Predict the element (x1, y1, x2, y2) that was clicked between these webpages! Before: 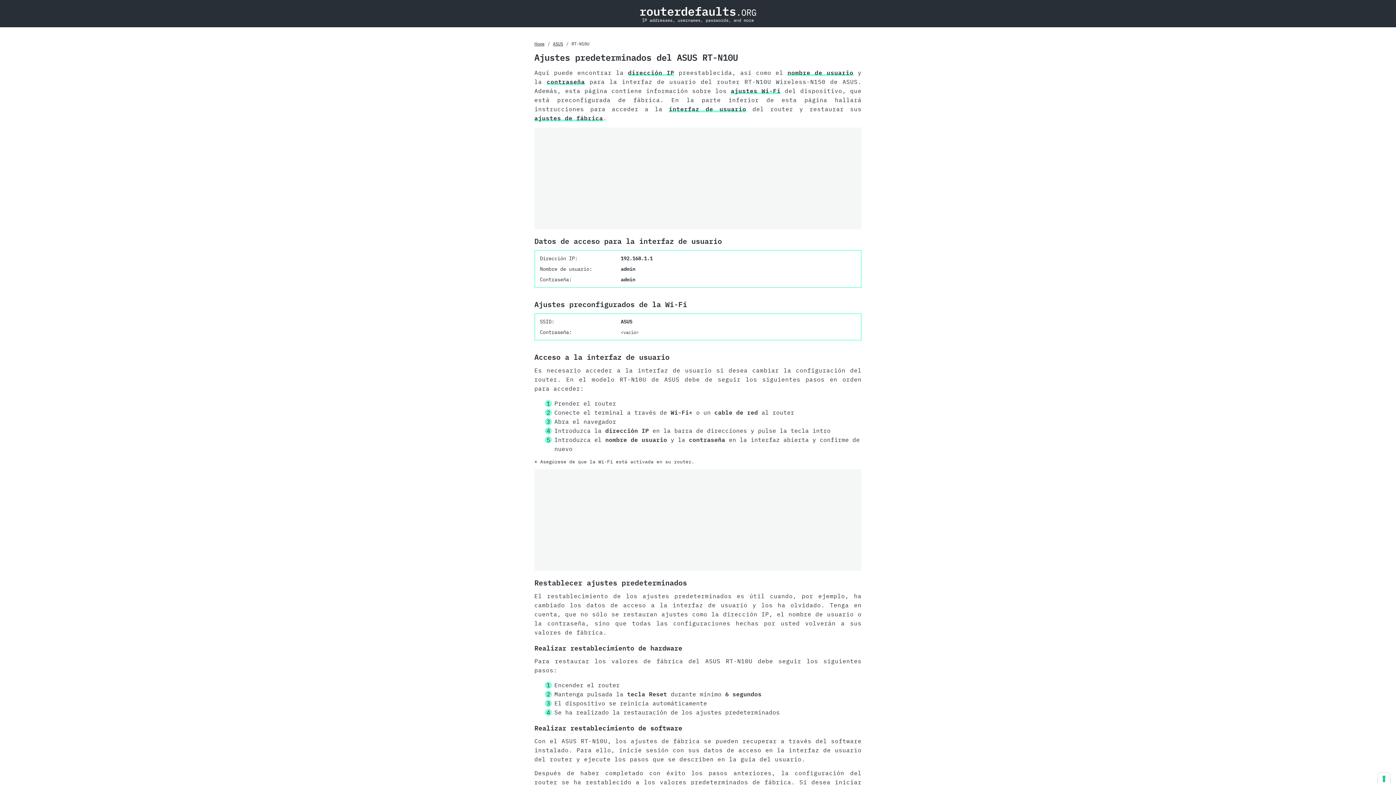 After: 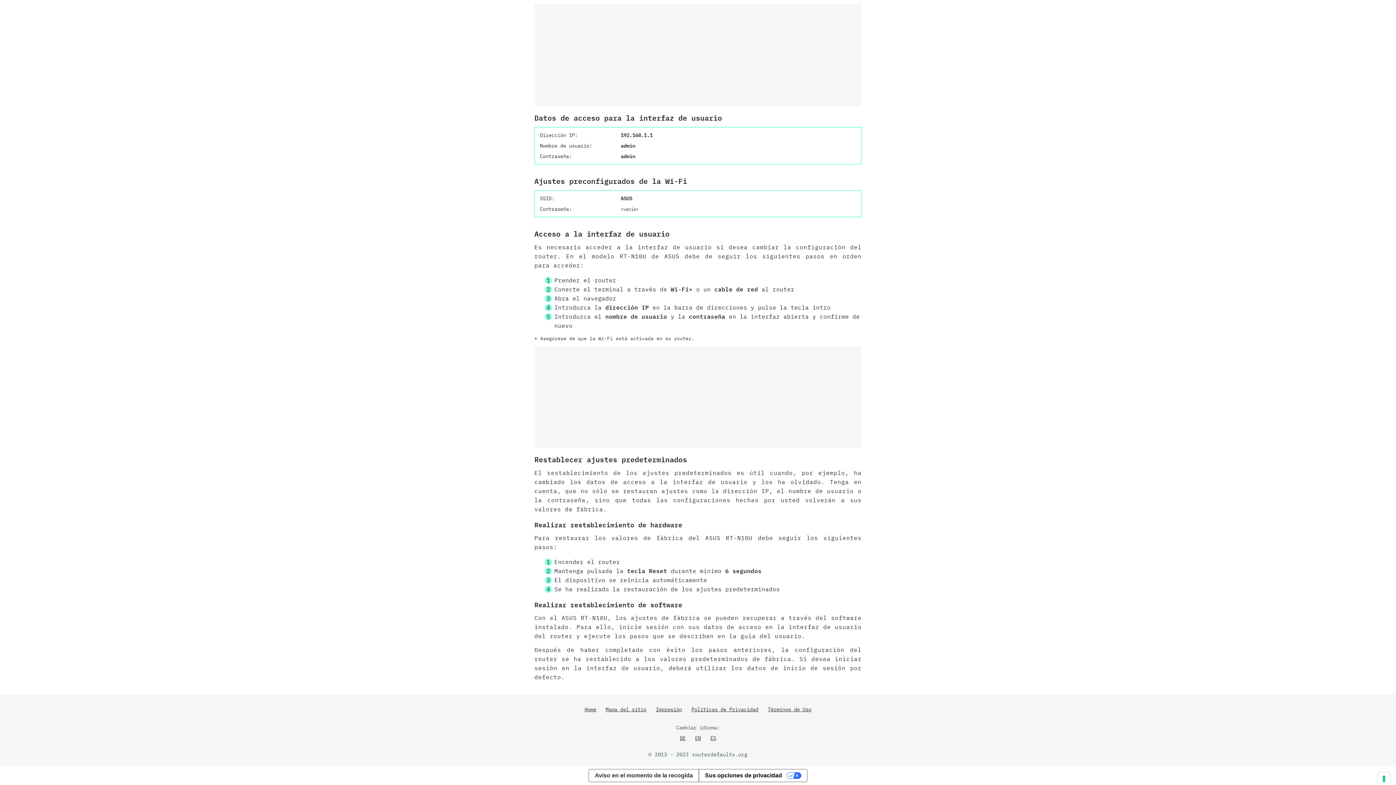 Action: label: contraseña bbox: (546, 78, 585, 85)